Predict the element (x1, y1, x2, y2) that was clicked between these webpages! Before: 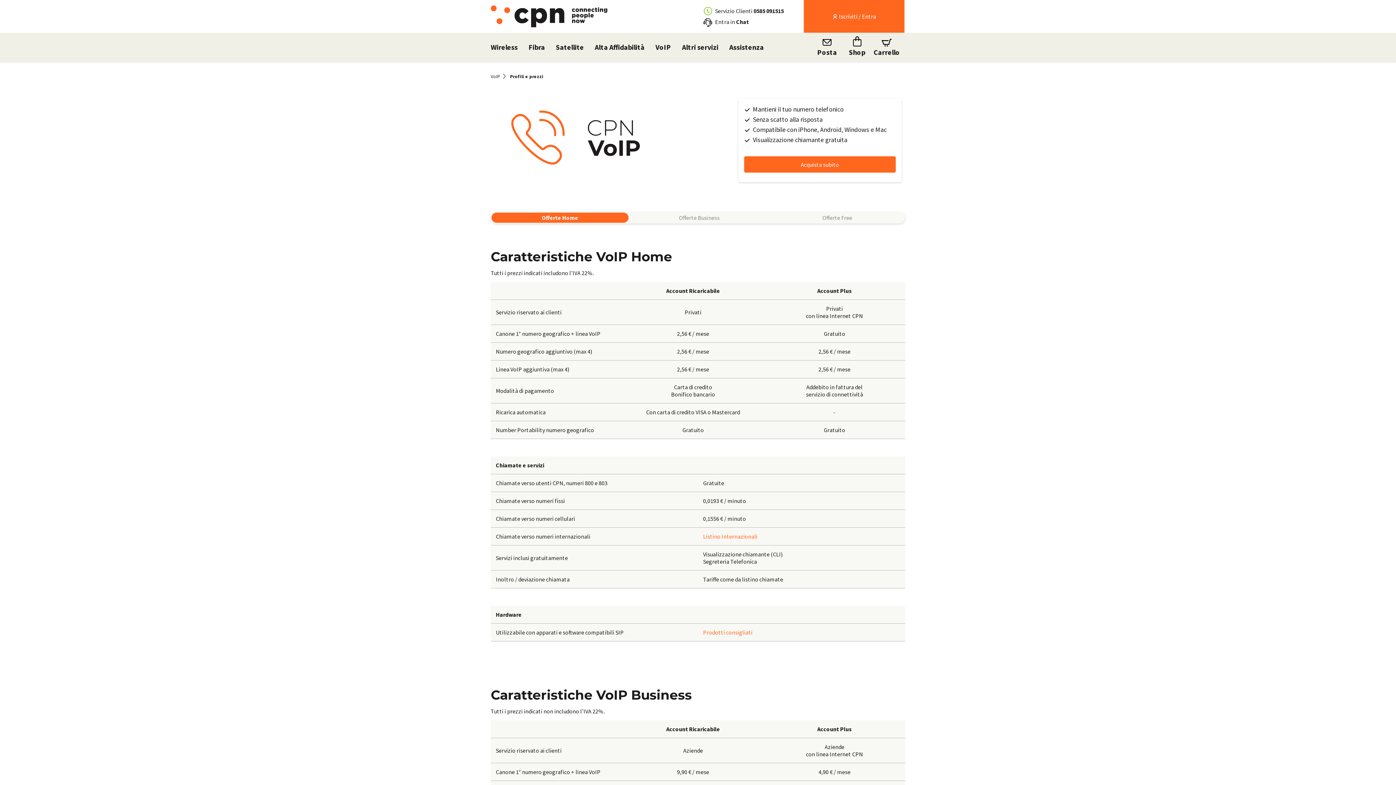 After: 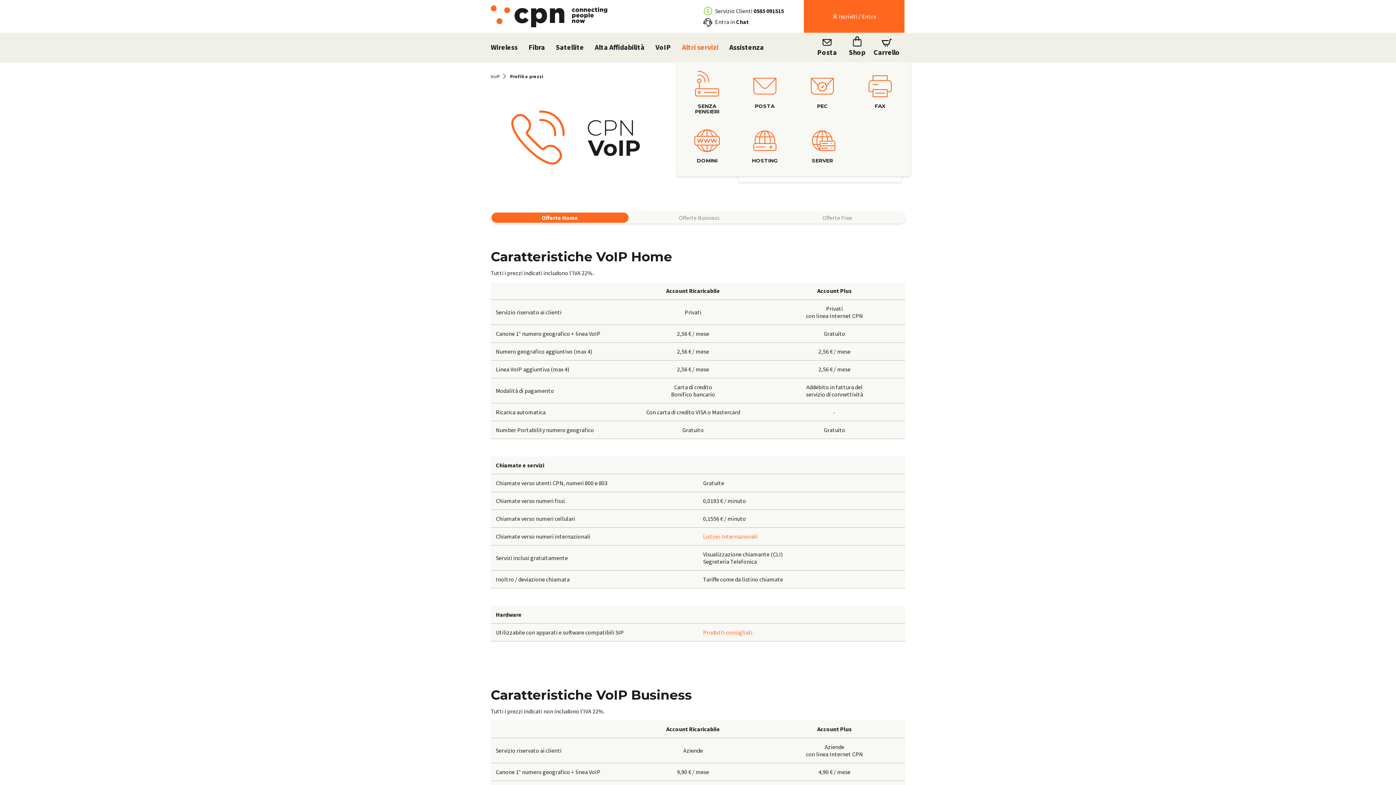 Action: label: Altri servizi bbox: (676, 32, 724, 61)